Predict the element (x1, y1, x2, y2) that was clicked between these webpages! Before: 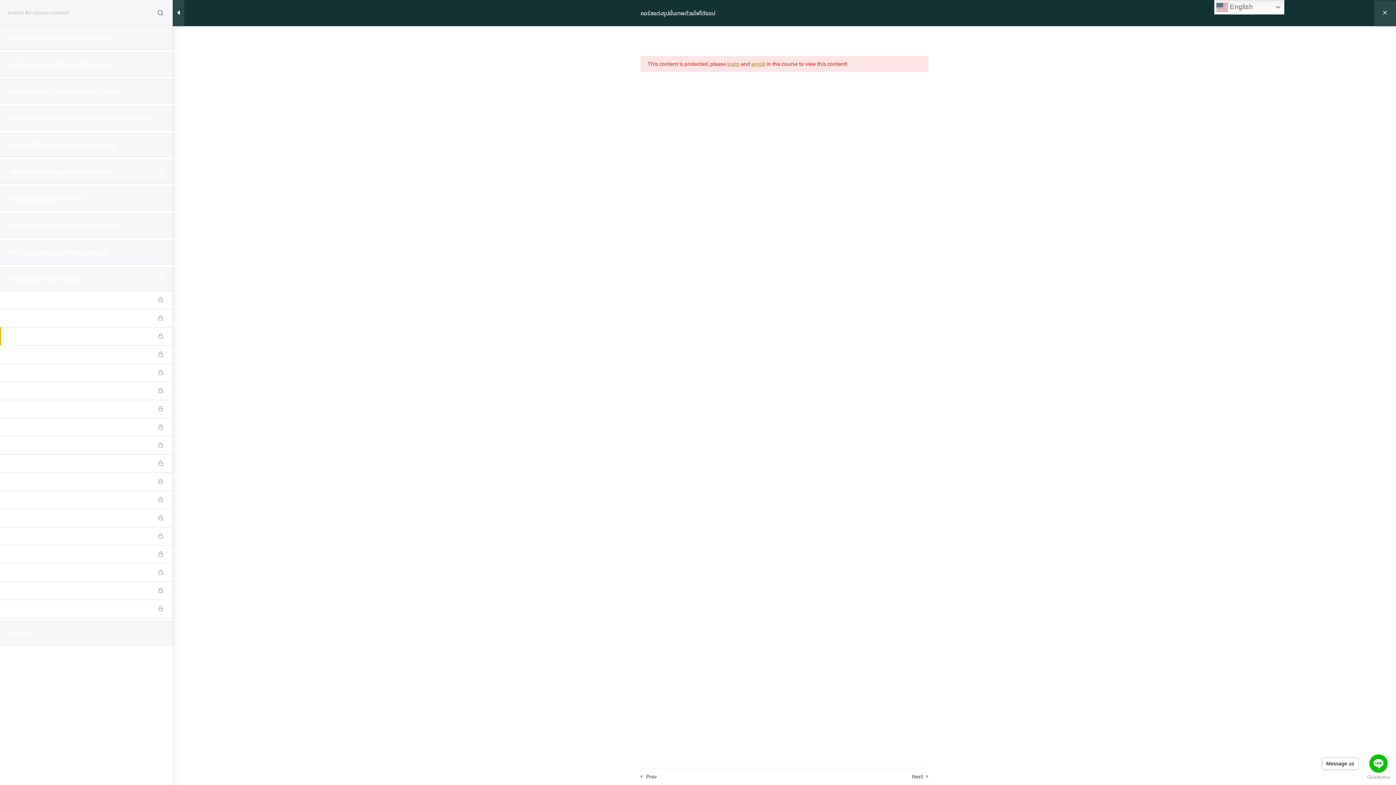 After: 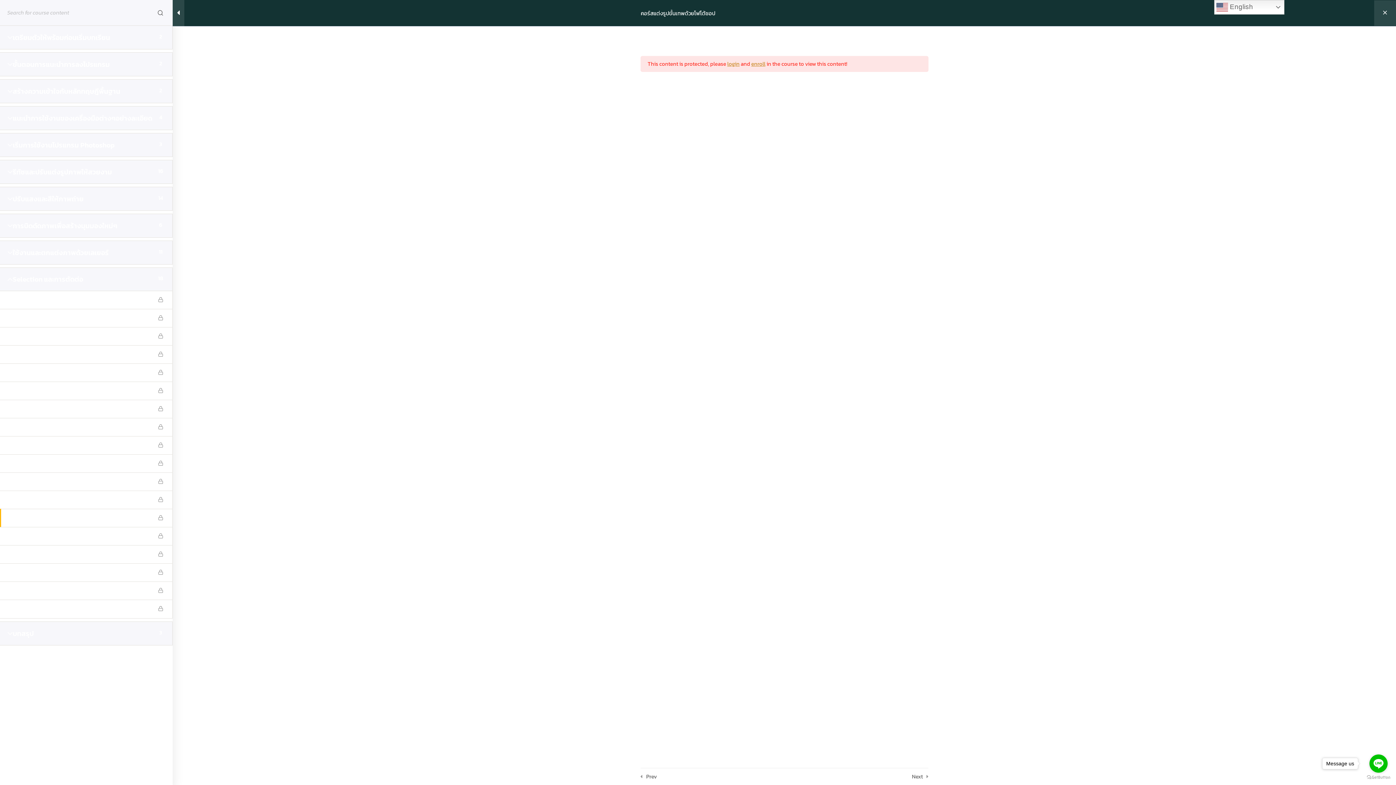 Action: bbox: (7, 513, 165, 522) label: การใช้เครื่องมือ Gradient Tool